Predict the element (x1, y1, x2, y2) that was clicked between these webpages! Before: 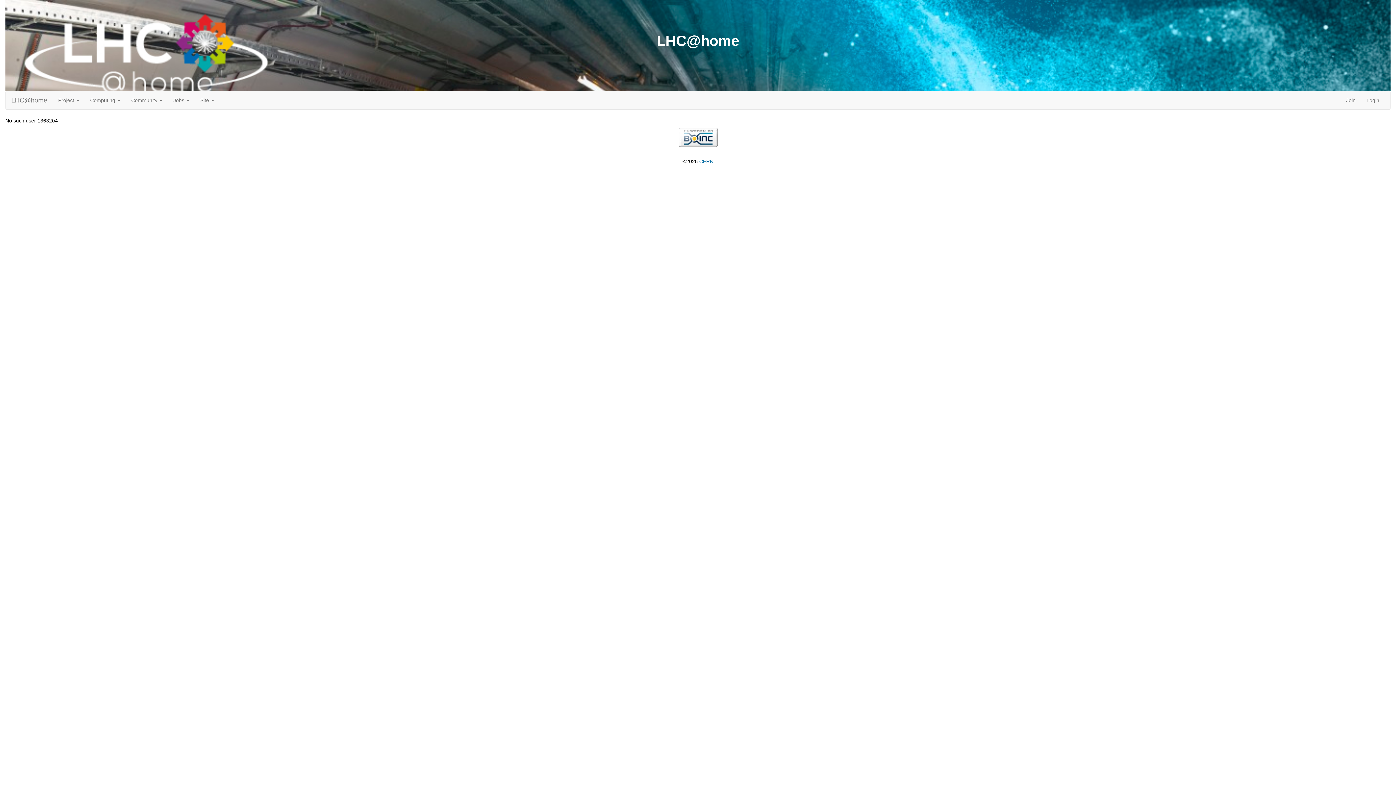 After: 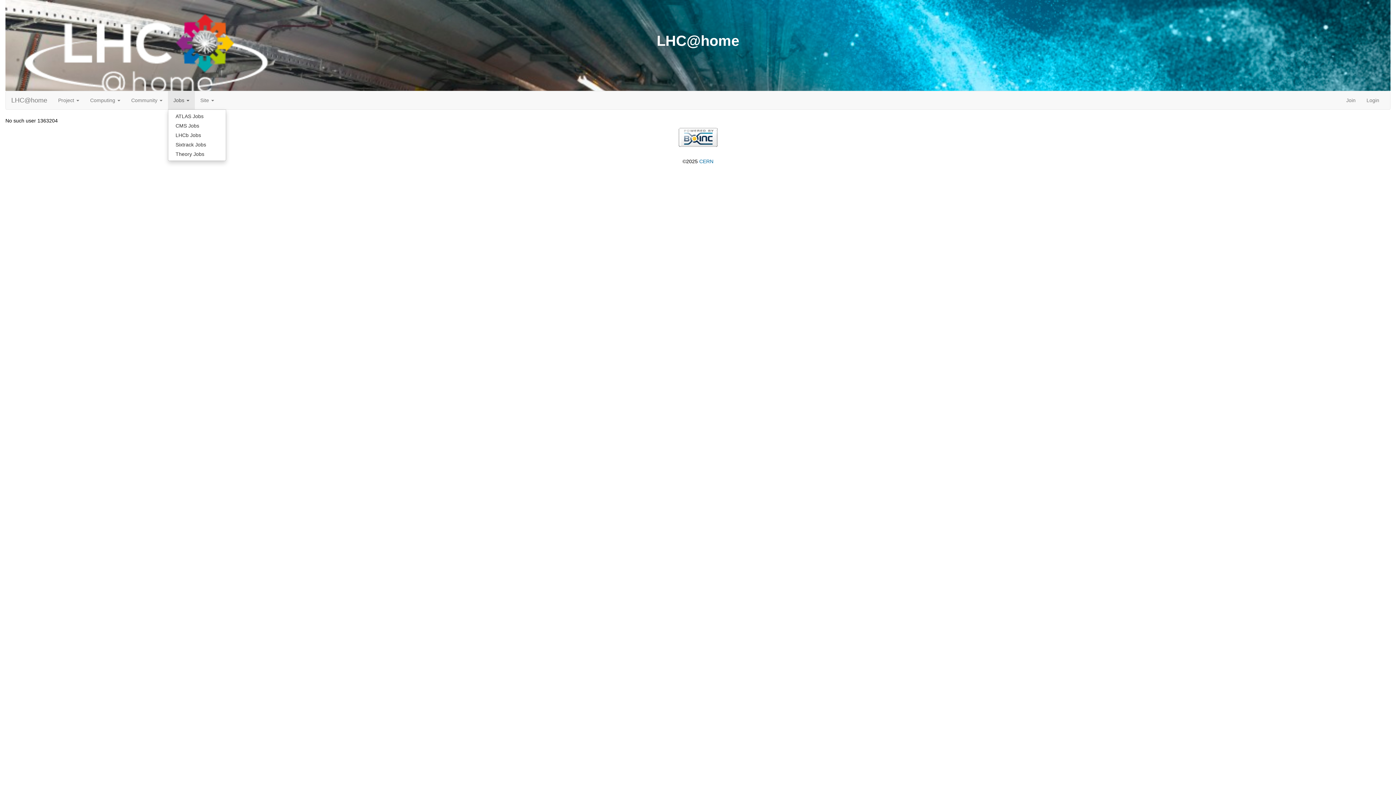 Action: label: Jobs  bbox: (168, 91, 194, 109)